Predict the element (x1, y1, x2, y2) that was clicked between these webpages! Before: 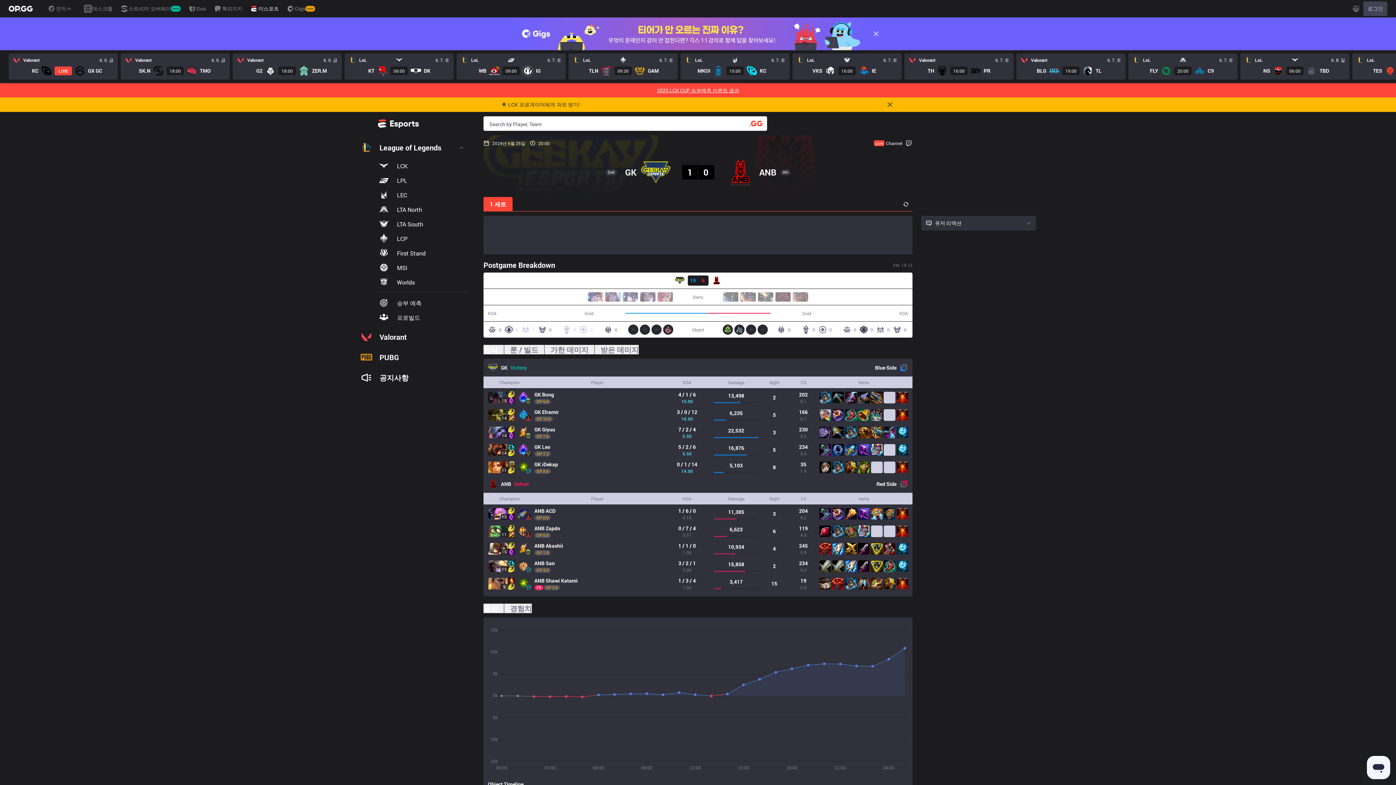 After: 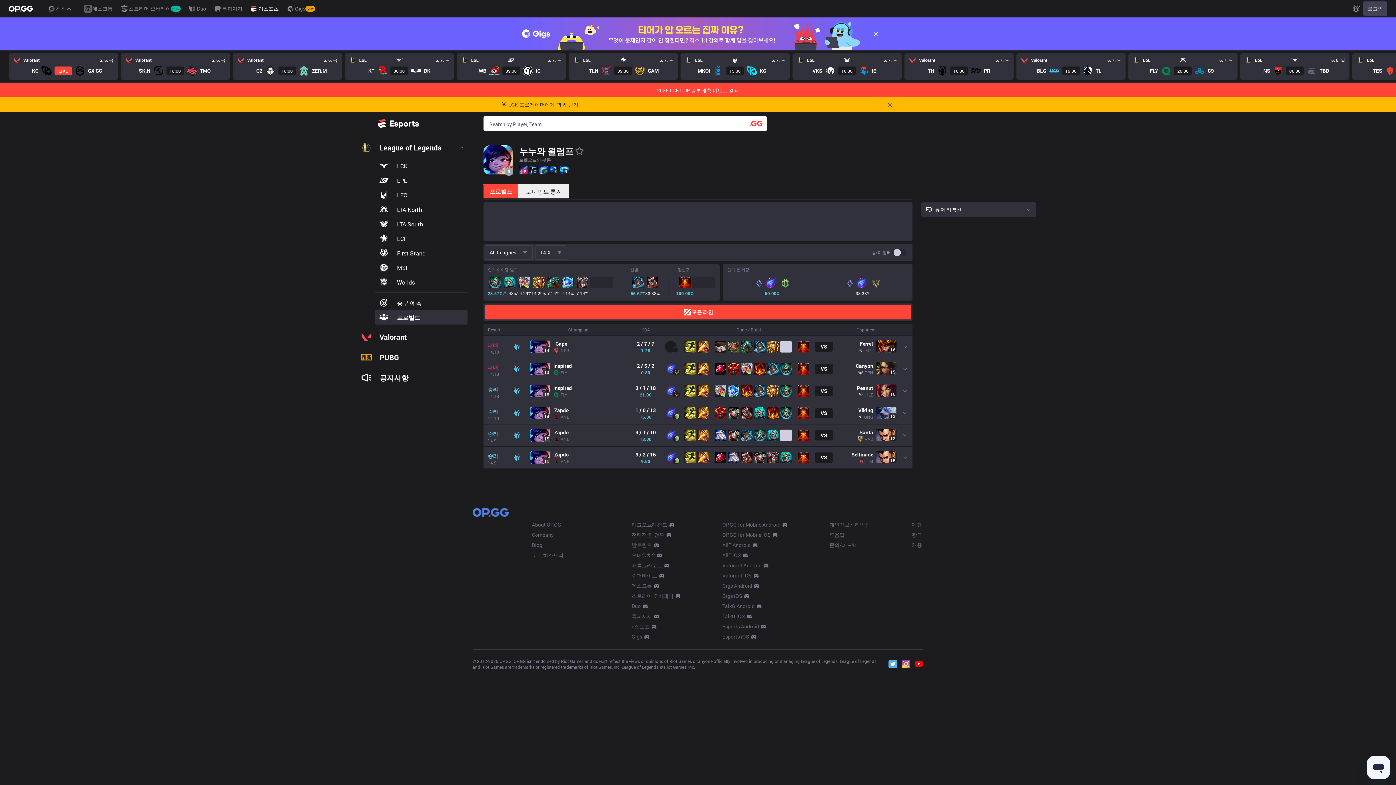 Action: bbox: (587, 292, 603, 302)